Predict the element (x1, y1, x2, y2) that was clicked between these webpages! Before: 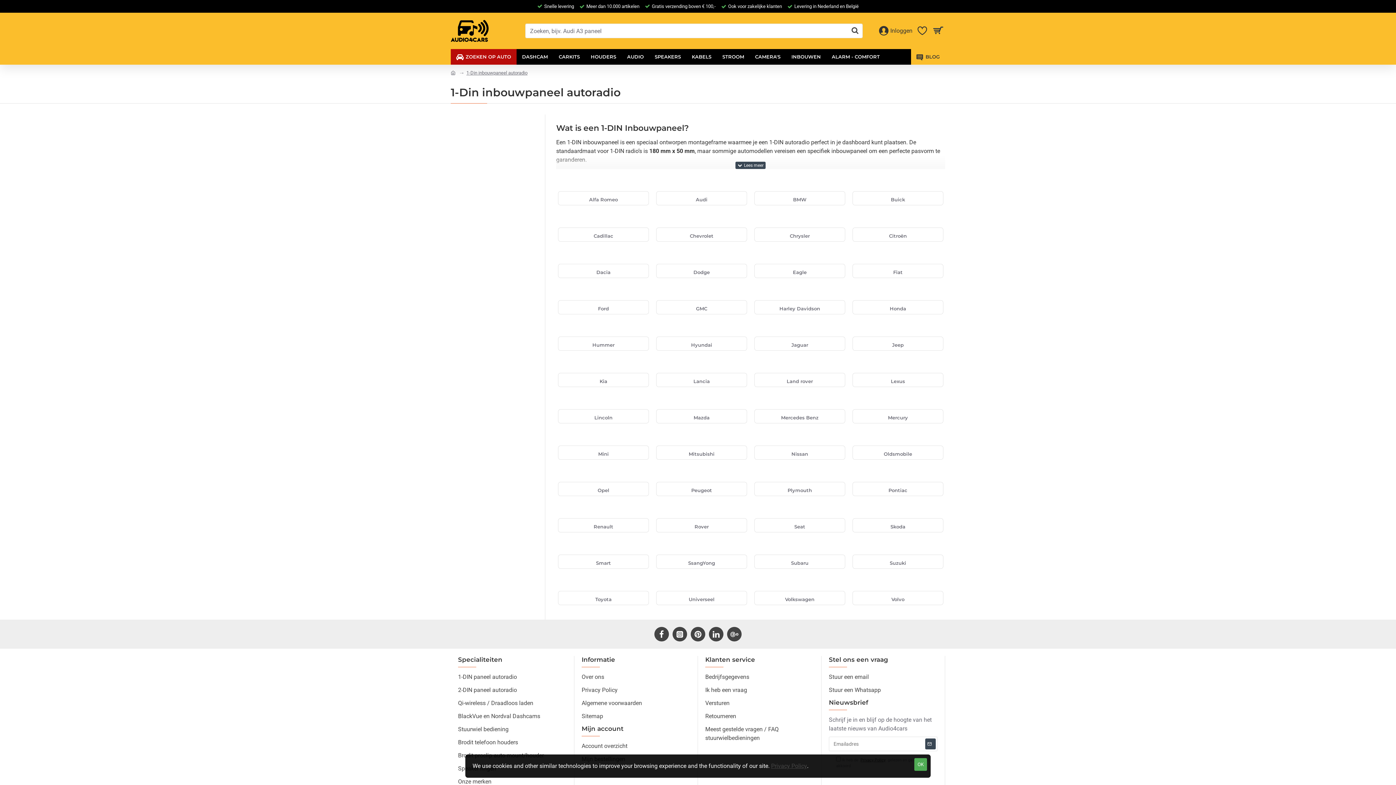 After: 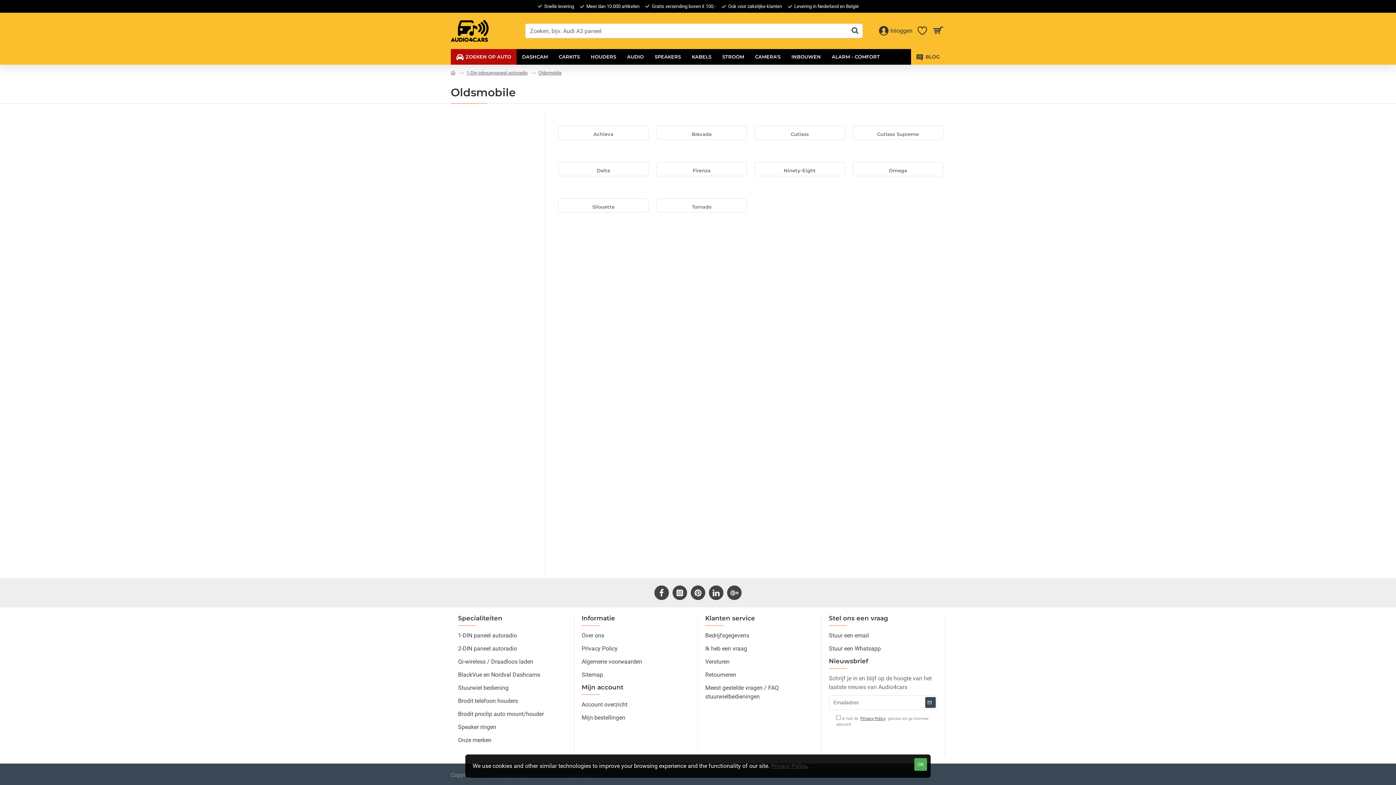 Action: label: Oldsmobile bbox: (852, 445, 943, 460)